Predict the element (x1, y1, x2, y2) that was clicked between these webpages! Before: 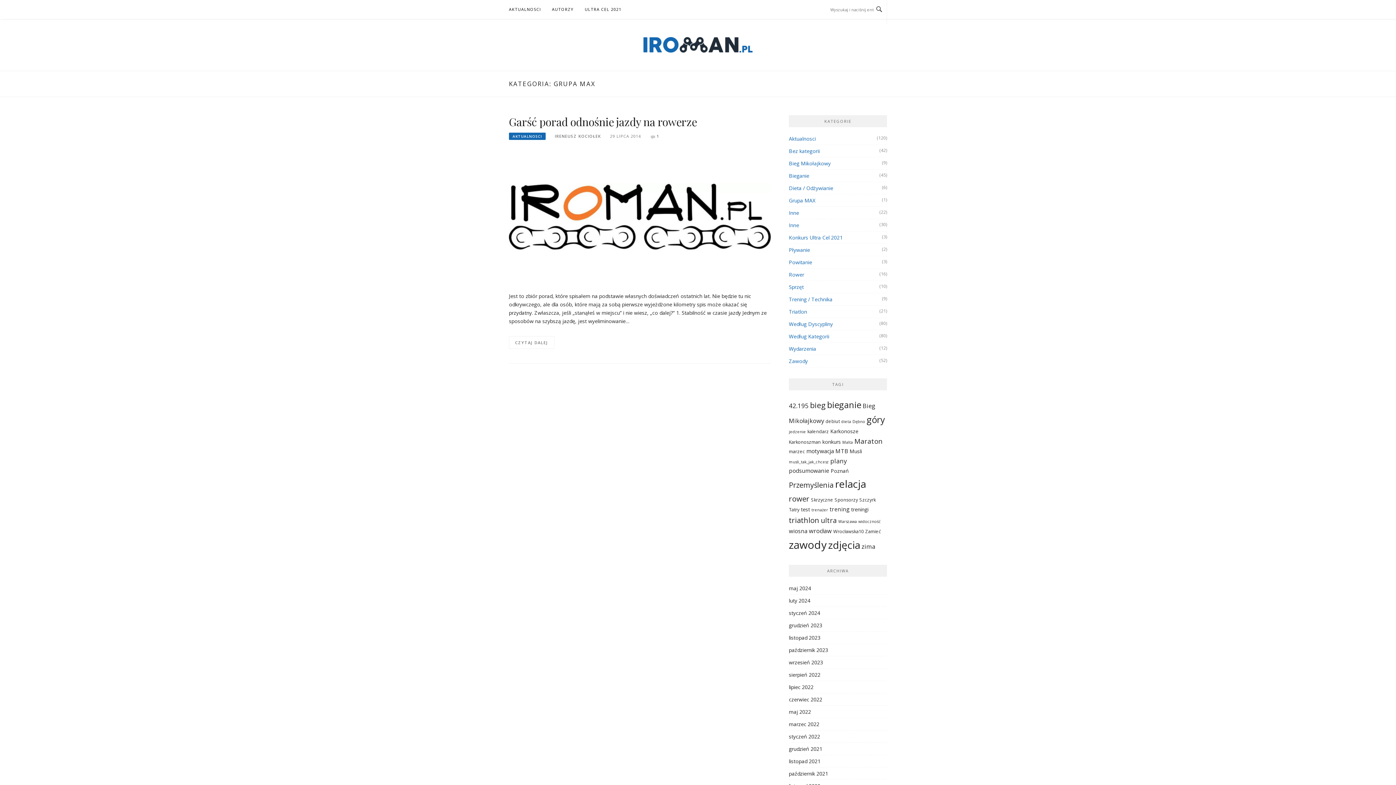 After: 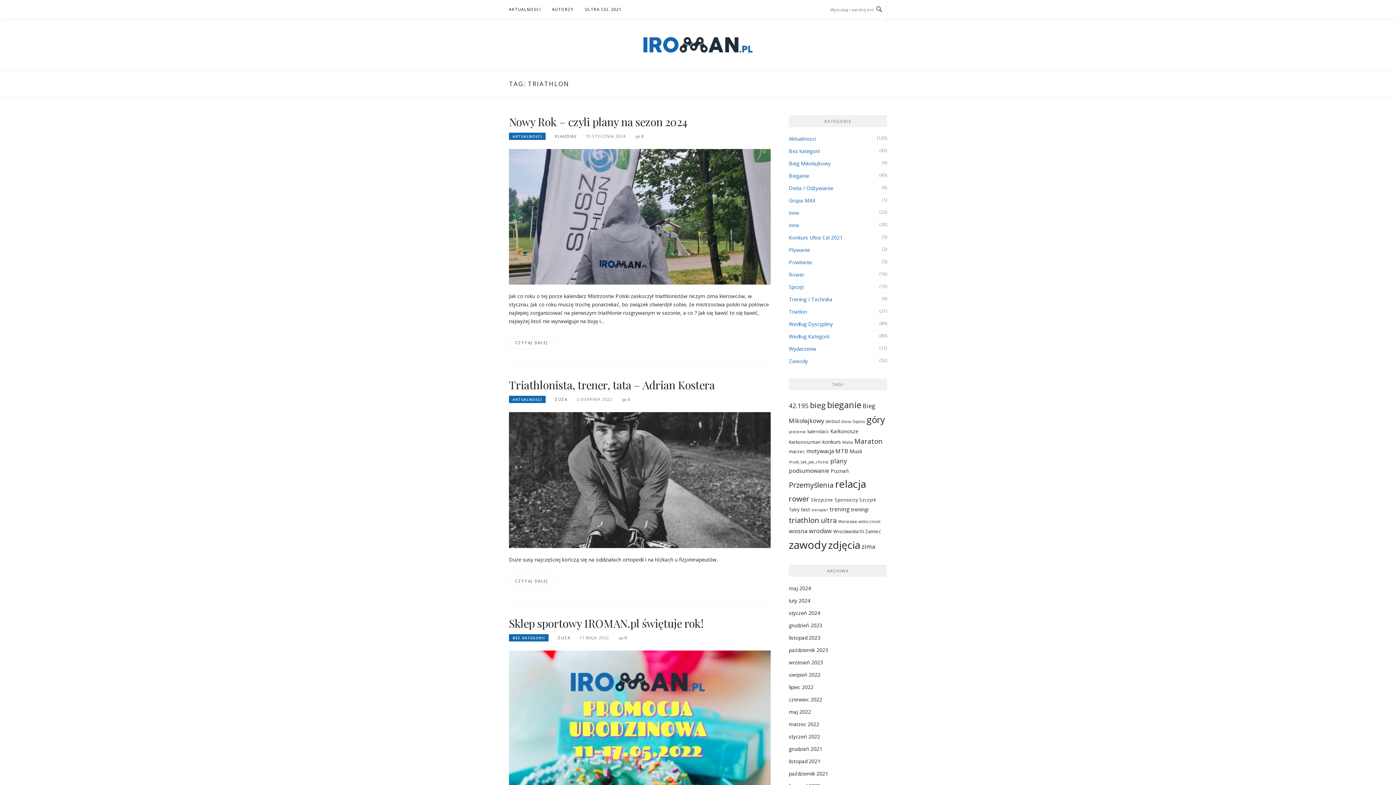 Action: label: triathlon (12 elementów) bbox: (789, 515, 819, 525)